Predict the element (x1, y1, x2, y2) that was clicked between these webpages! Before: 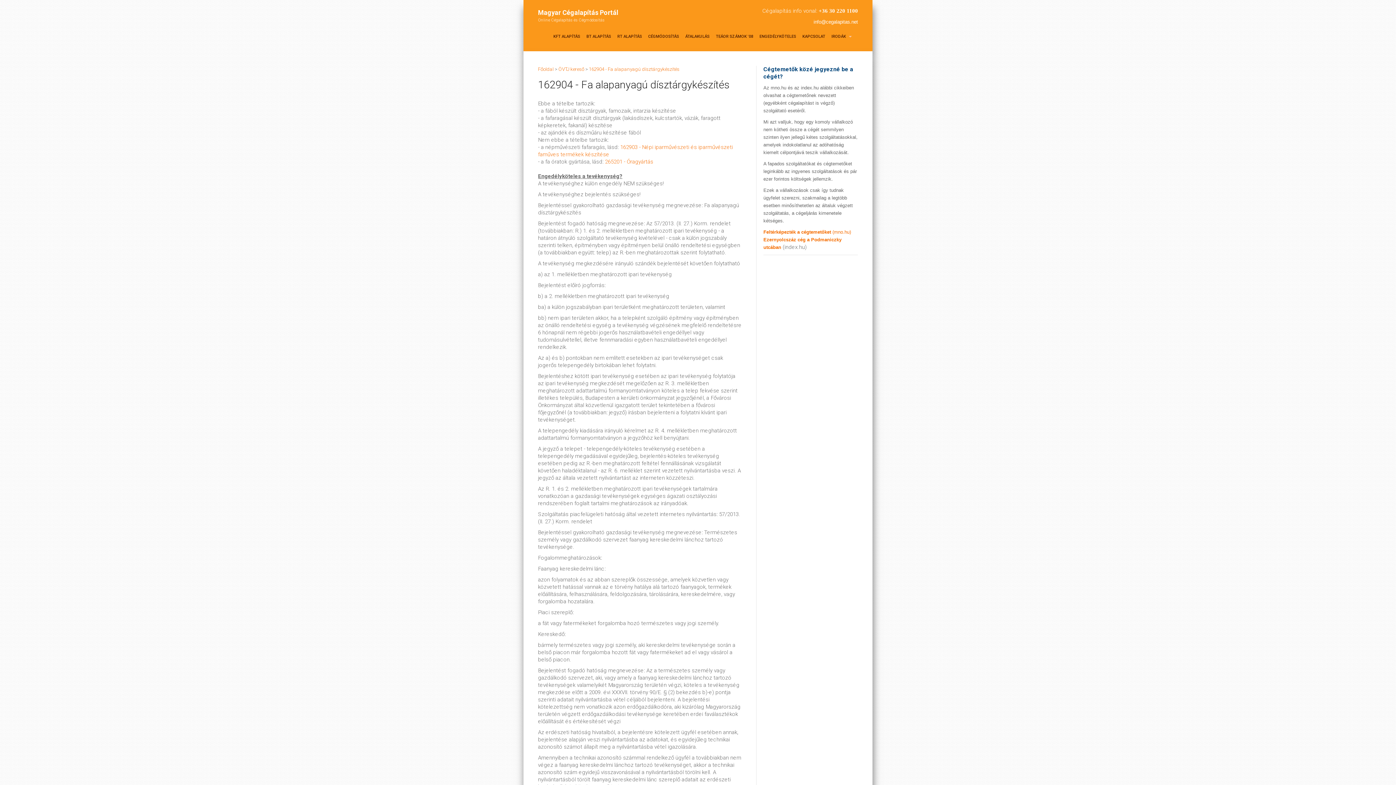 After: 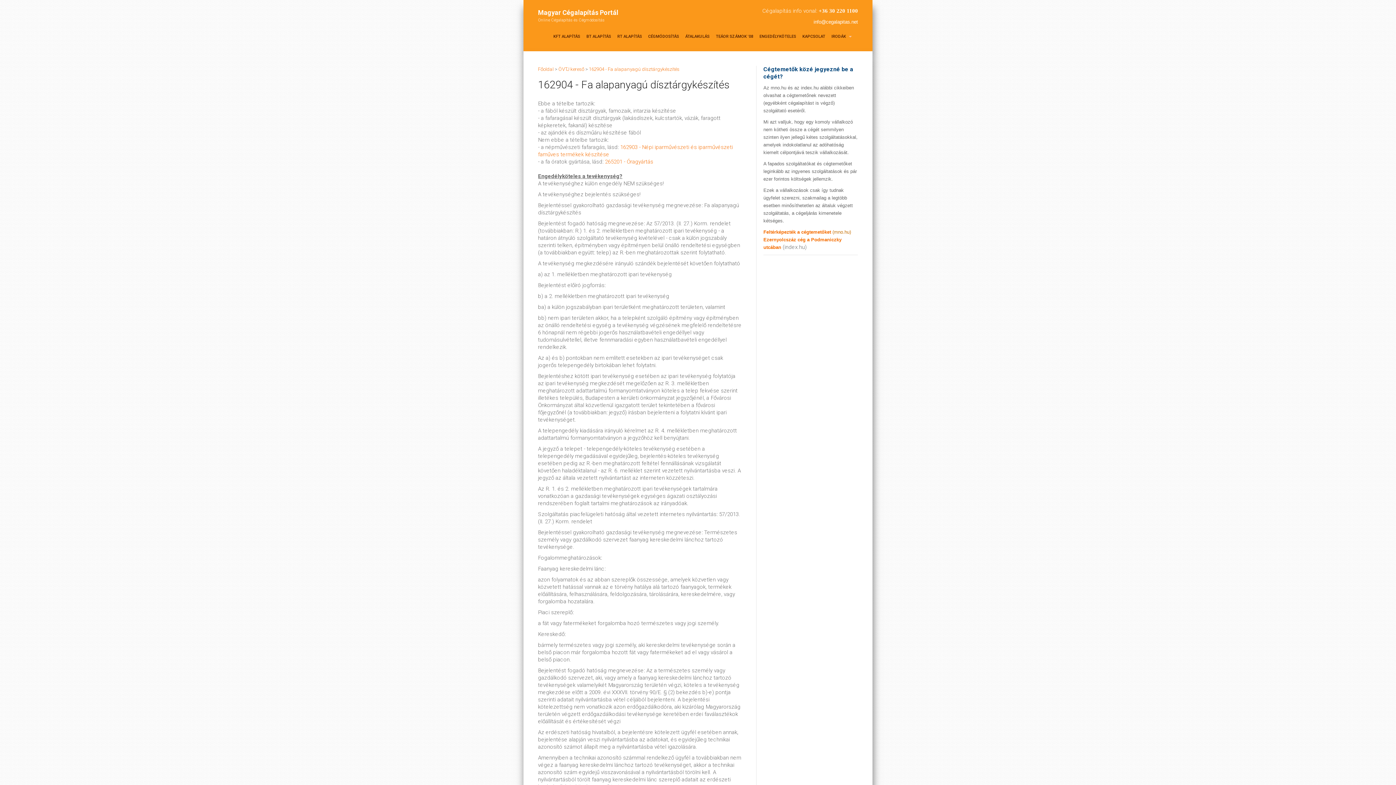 Action: label: (mno.hu) bbox: (832, 229, 851, 234)